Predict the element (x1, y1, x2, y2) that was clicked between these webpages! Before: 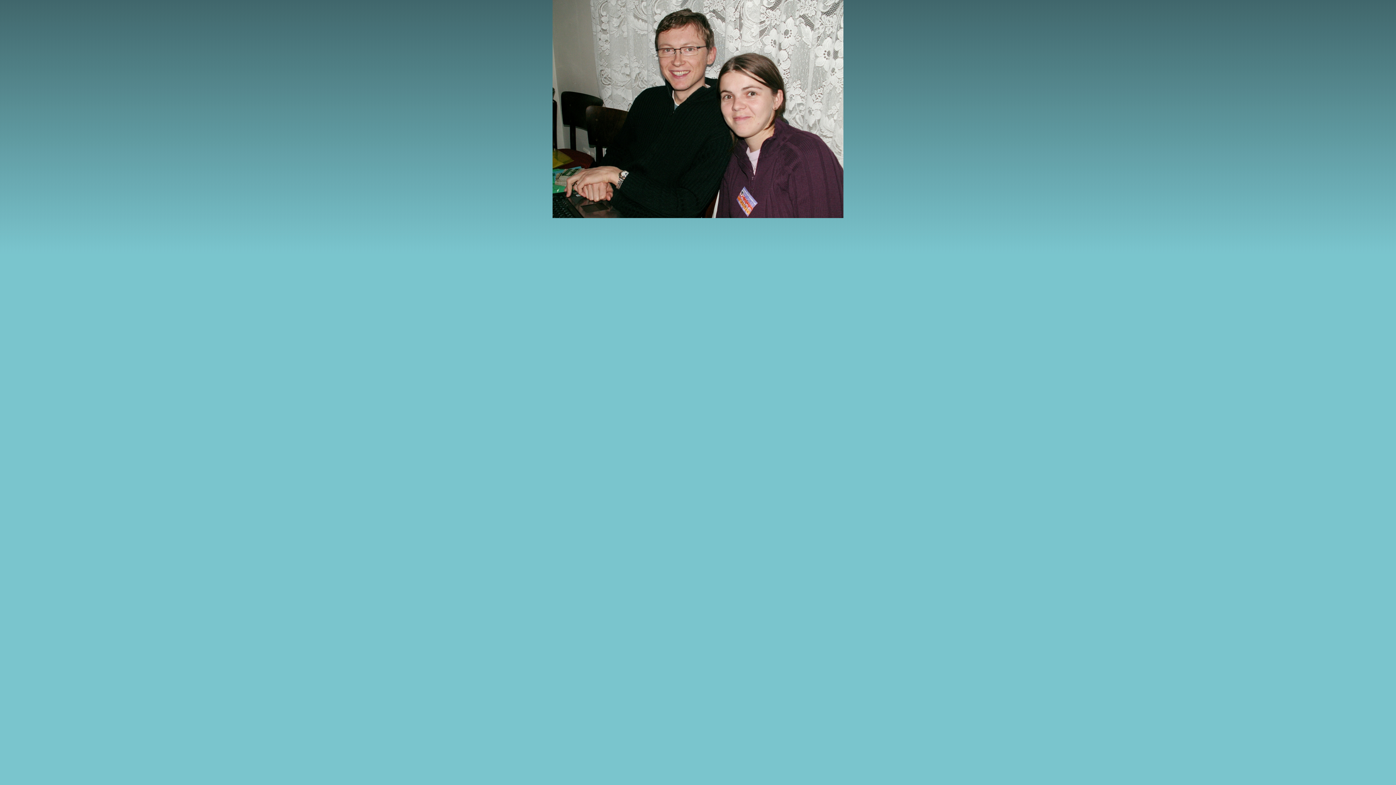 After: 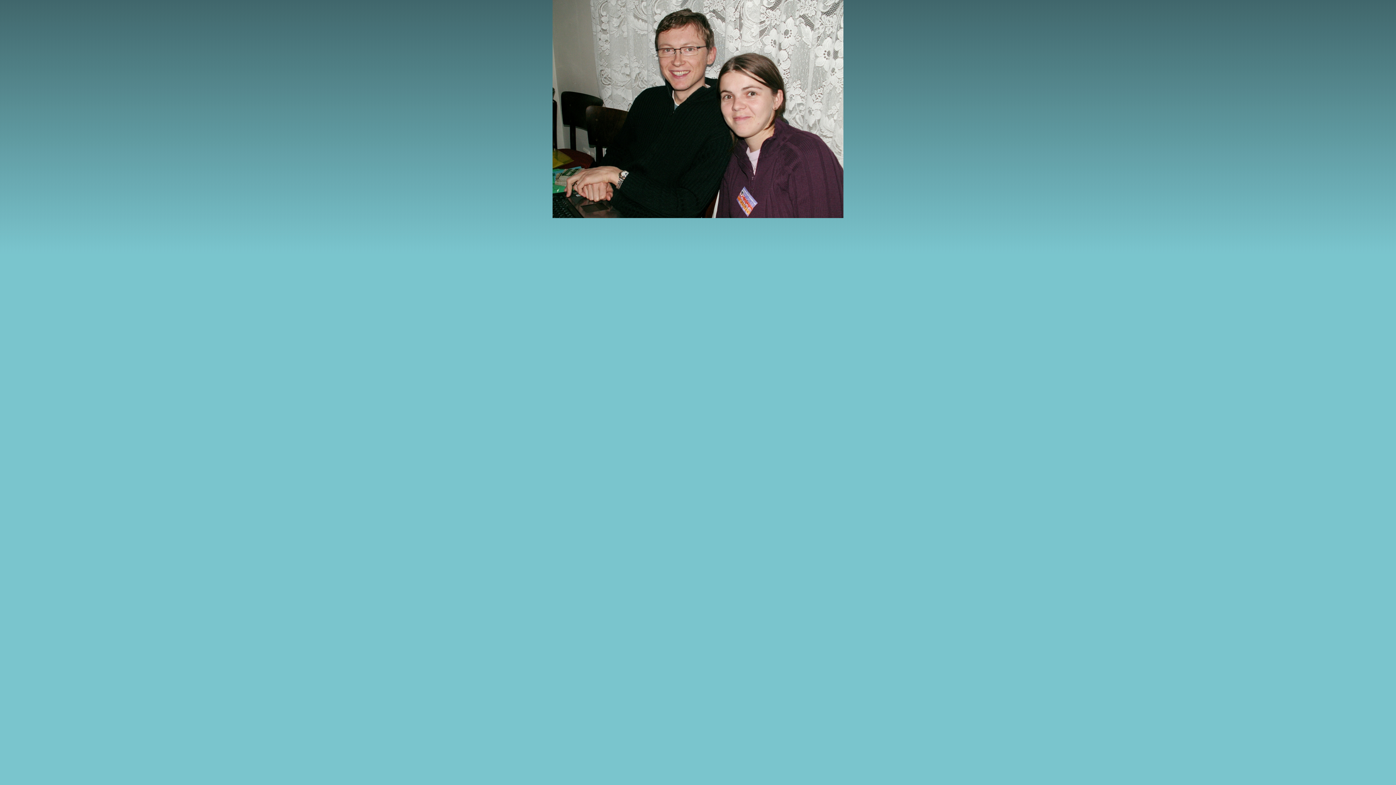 Action: bbox: (552, 213, 843, 219)